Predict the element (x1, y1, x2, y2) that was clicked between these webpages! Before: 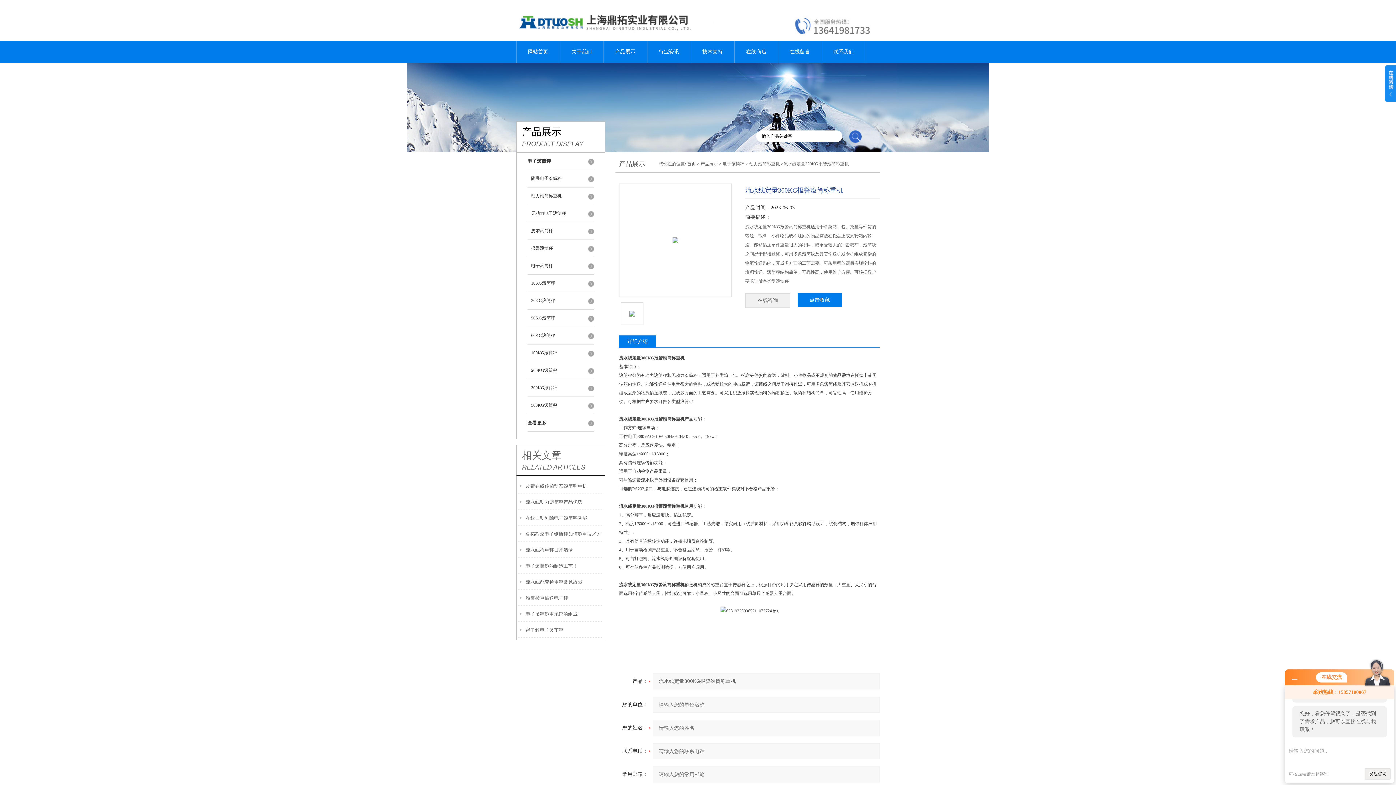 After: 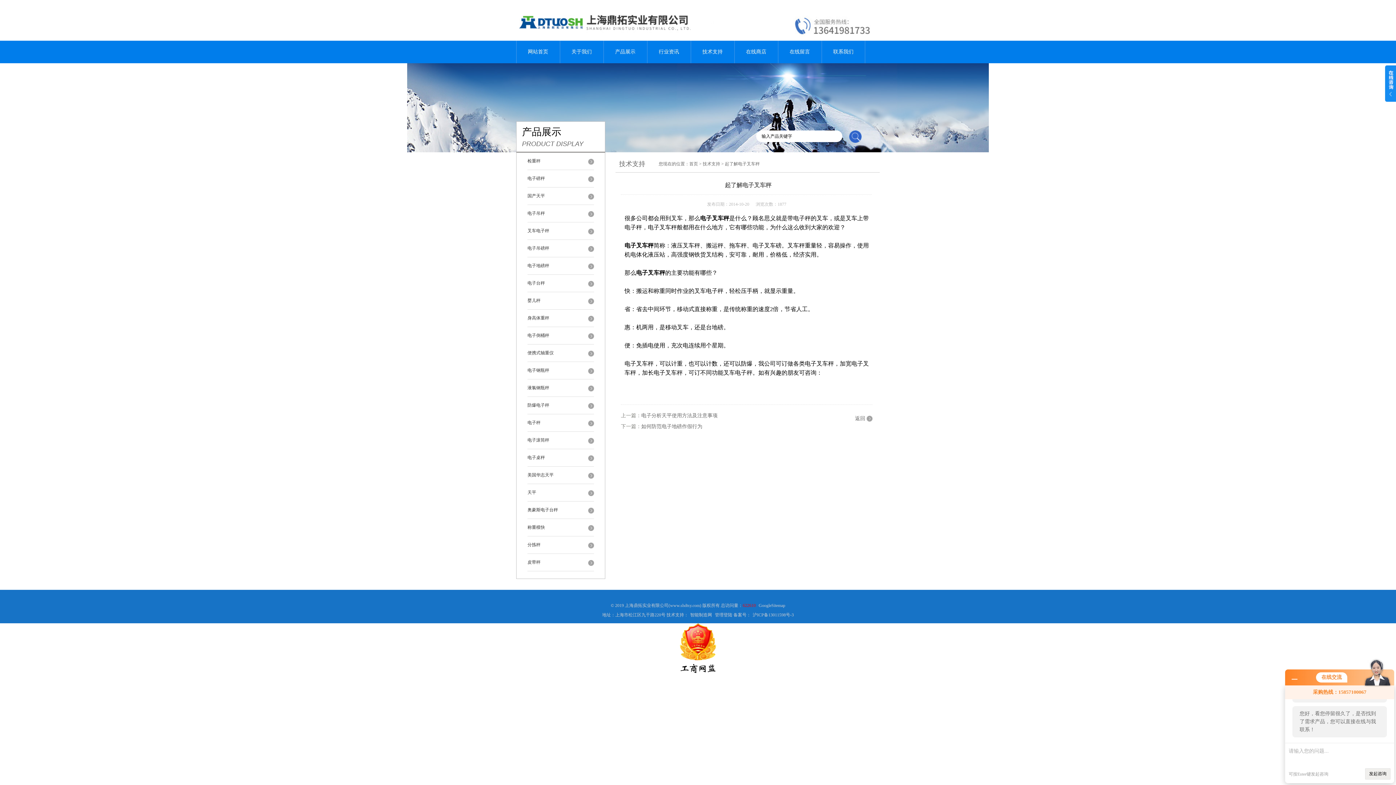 Action: bbox: (525, 622, 563, 638) label: 起了解电子叉车秤